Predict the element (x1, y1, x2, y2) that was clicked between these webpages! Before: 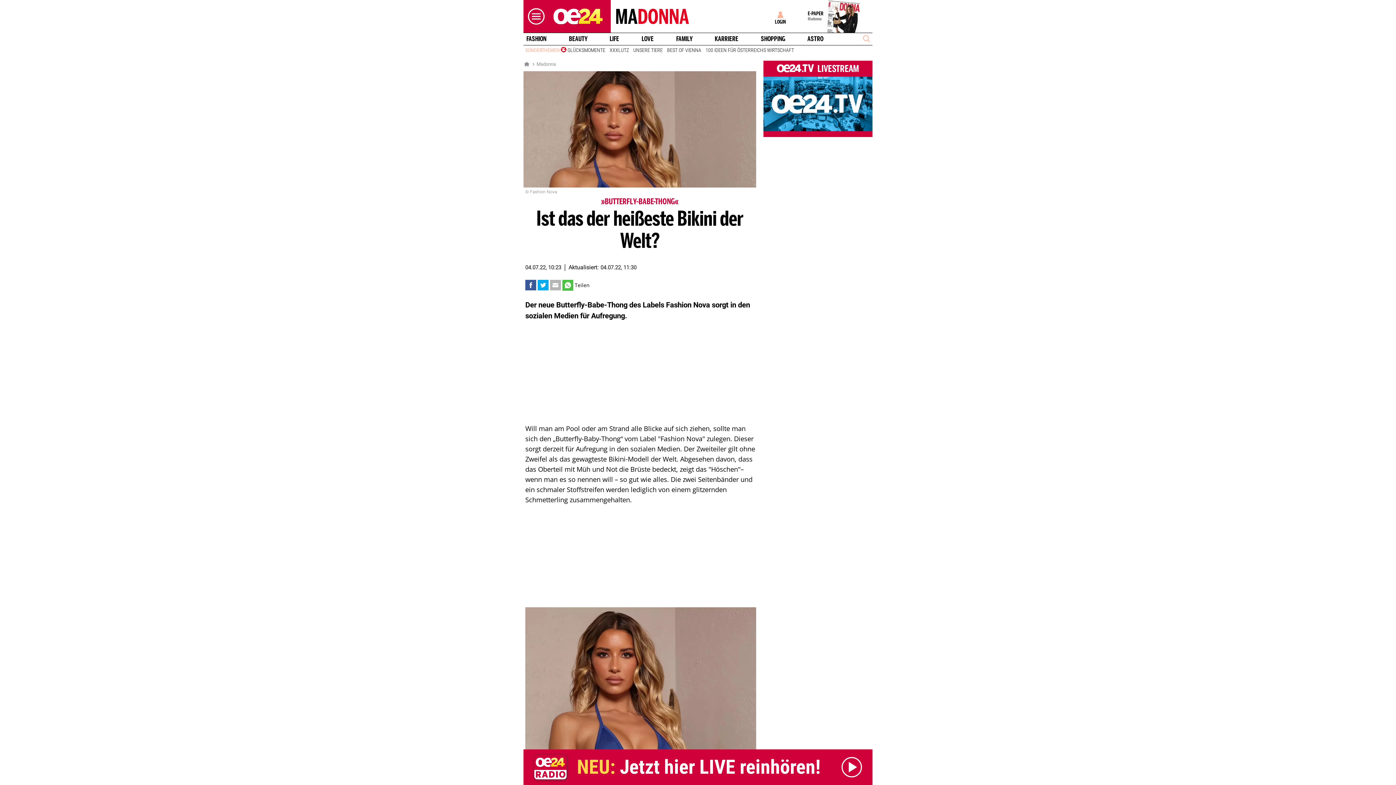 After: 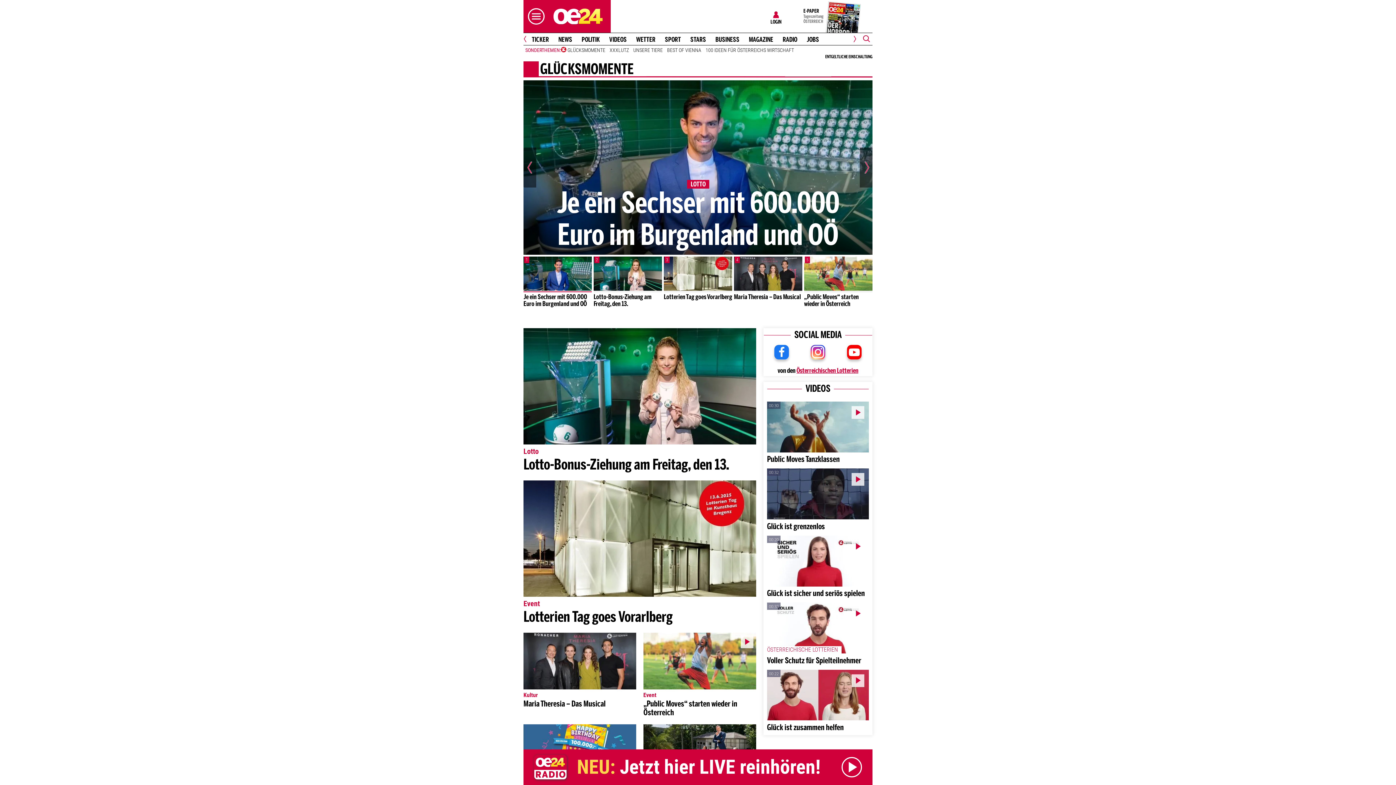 Action: label: GLÜCKSMOMENTE bbox: (561, 46, 607, 53)